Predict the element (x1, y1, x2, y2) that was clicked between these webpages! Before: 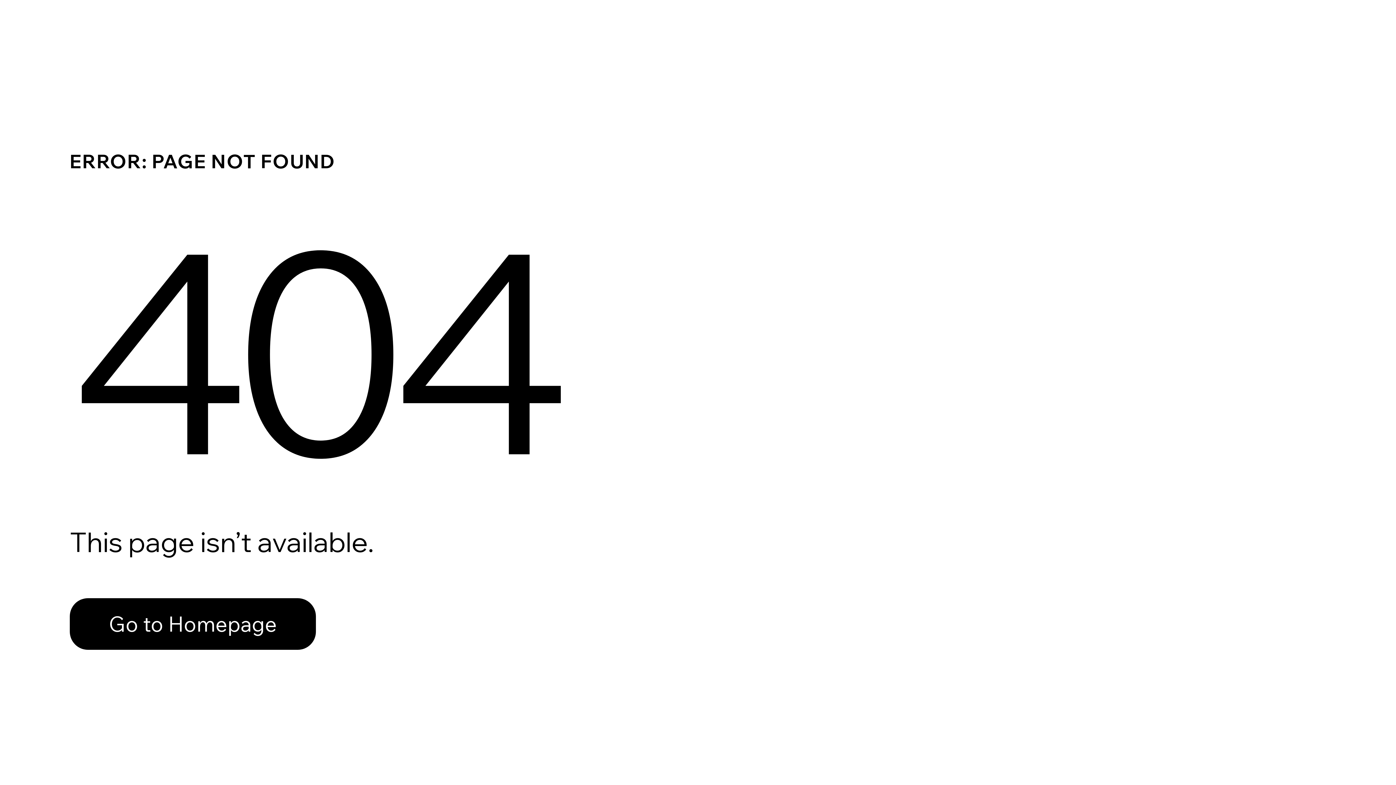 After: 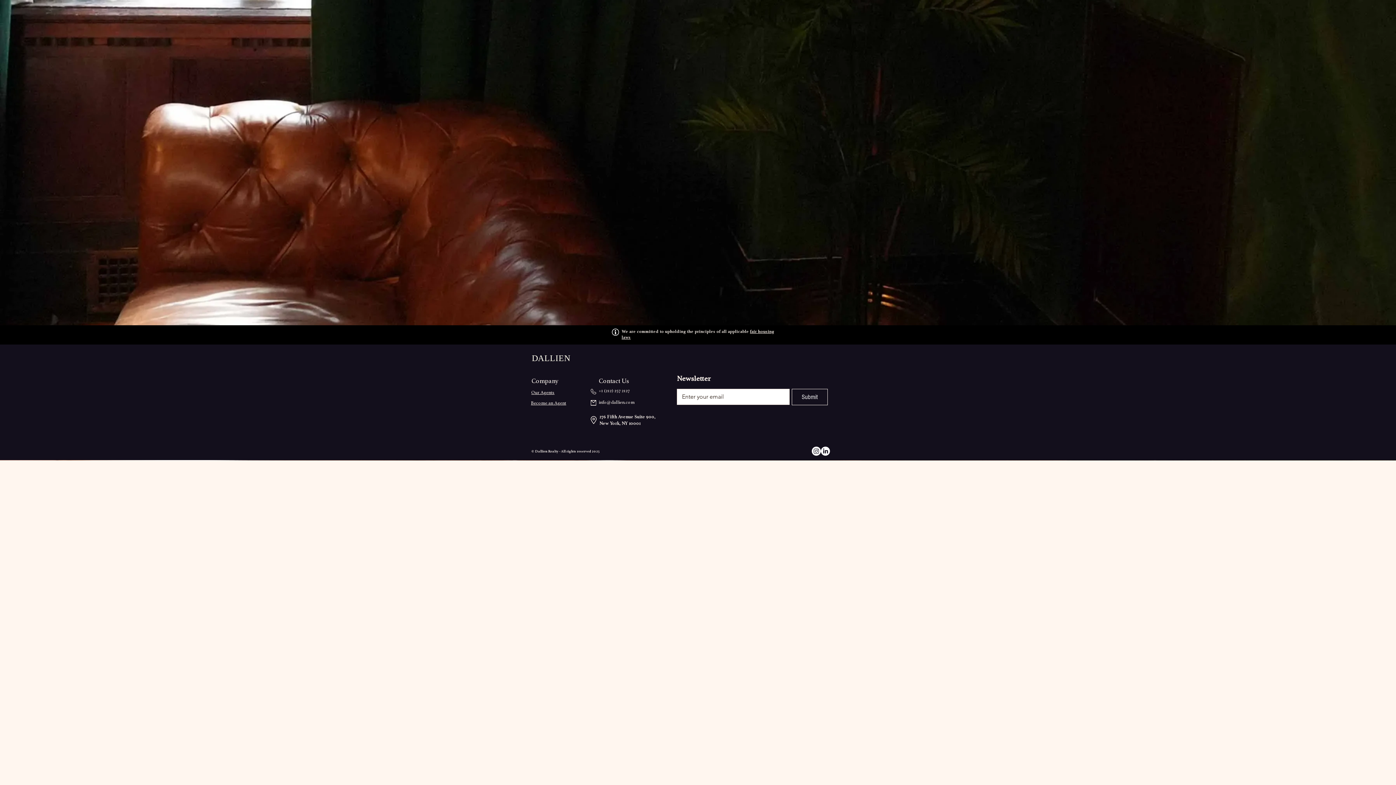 Action: bbox: (69, 598, 316, 650) label: Go to Homepage